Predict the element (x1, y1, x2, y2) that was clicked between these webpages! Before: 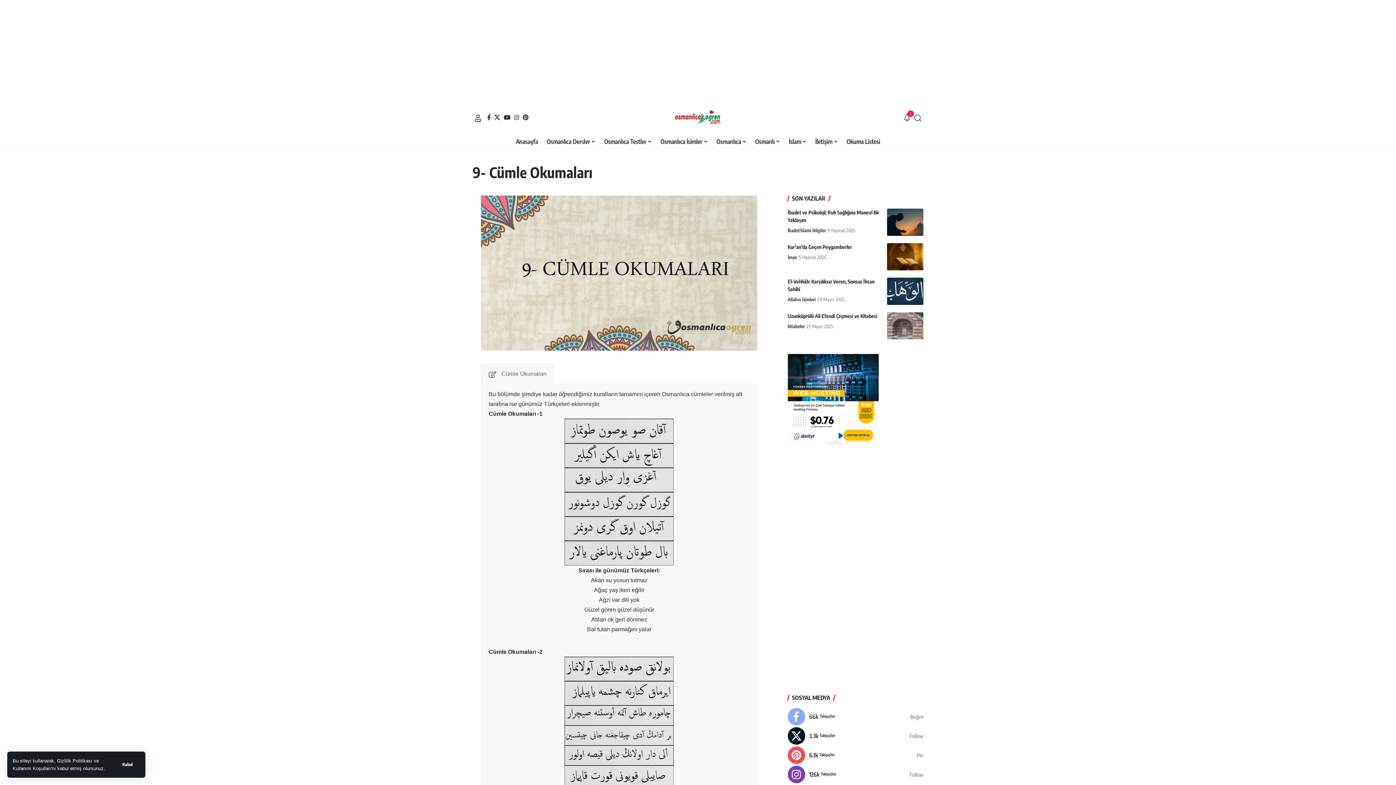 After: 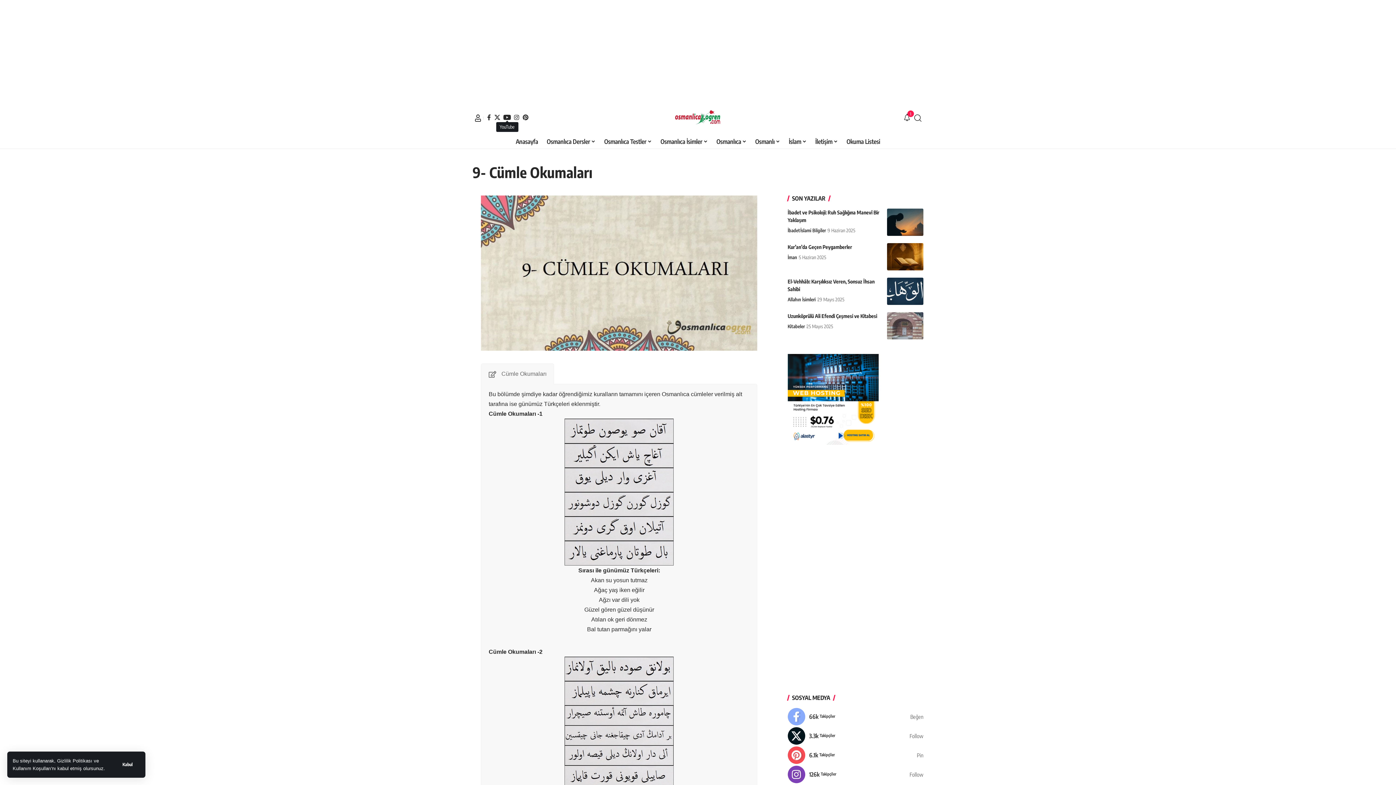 Action: bbox: (502, 114, 512, 120) label: YouTube